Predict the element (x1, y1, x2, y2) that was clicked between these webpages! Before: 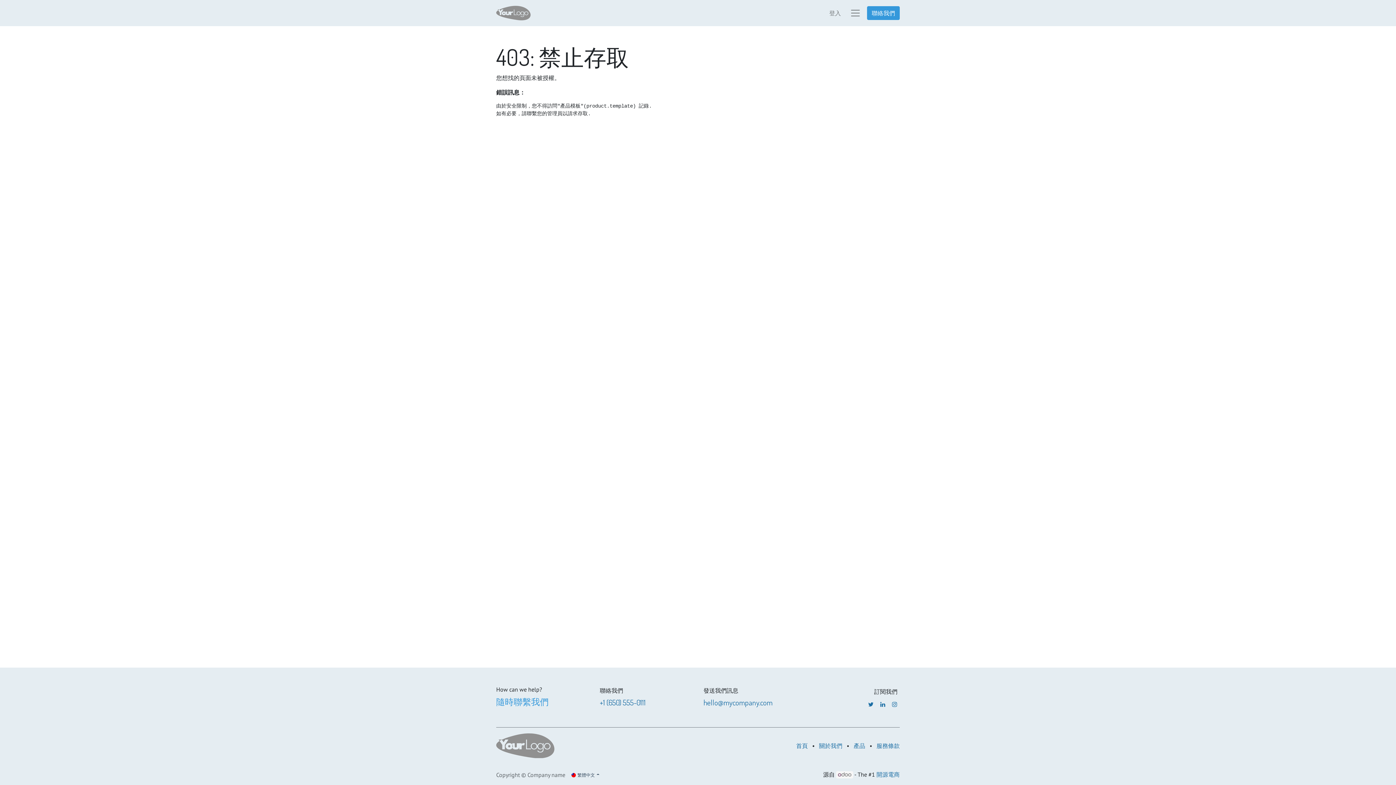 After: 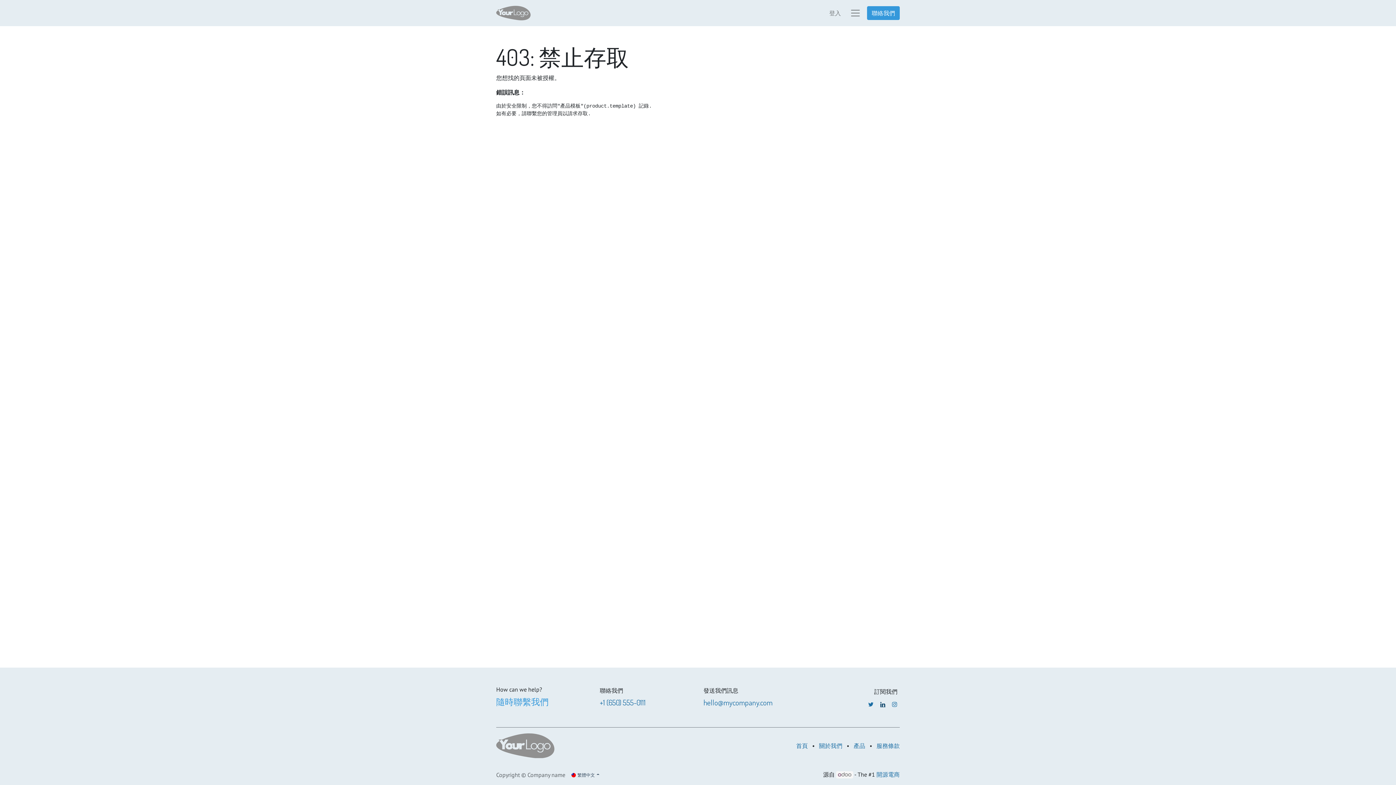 Action: bbox: (879, 700, 887, 709)